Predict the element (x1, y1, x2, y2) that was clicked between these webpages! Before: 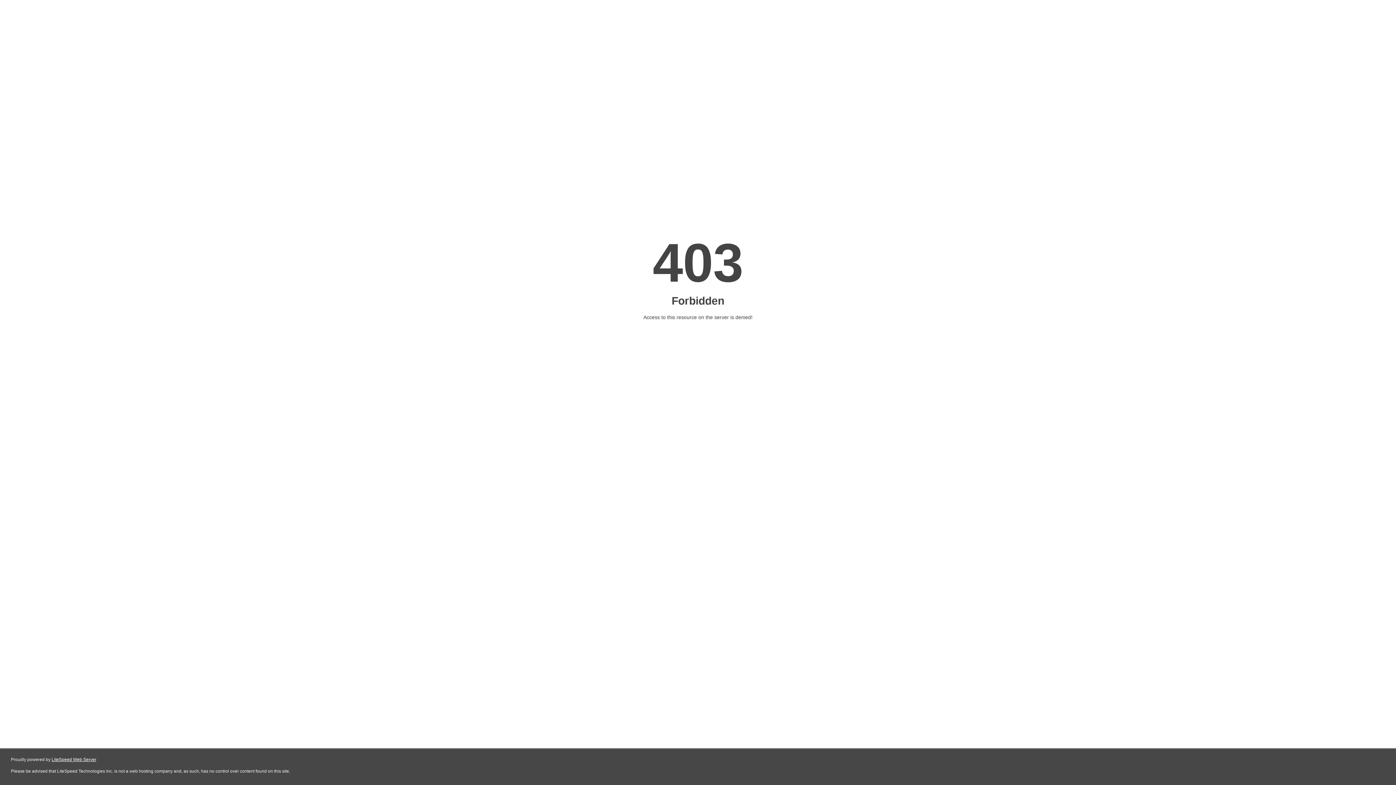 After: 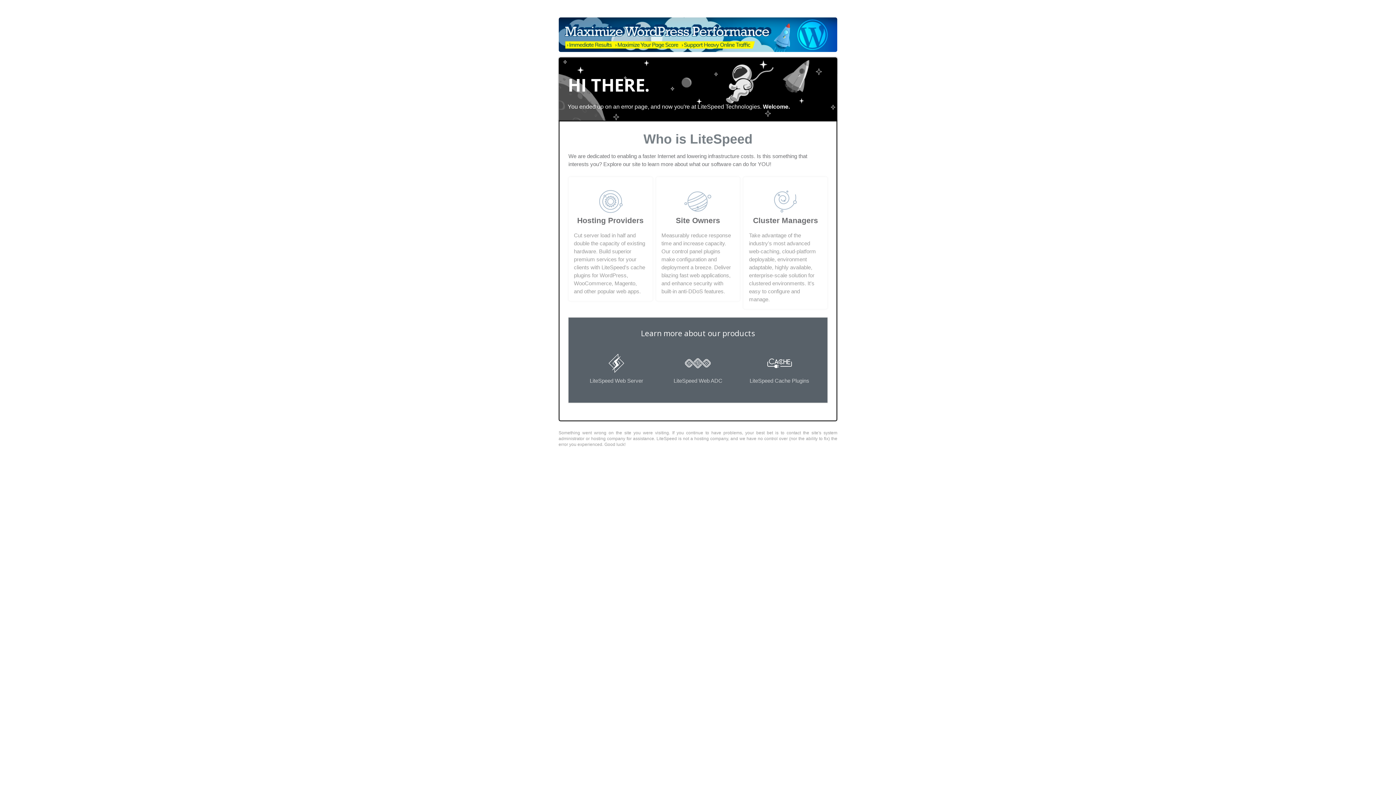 Action: label: LiteSpeed Web Server bbox: (51, 757, 96, 762)